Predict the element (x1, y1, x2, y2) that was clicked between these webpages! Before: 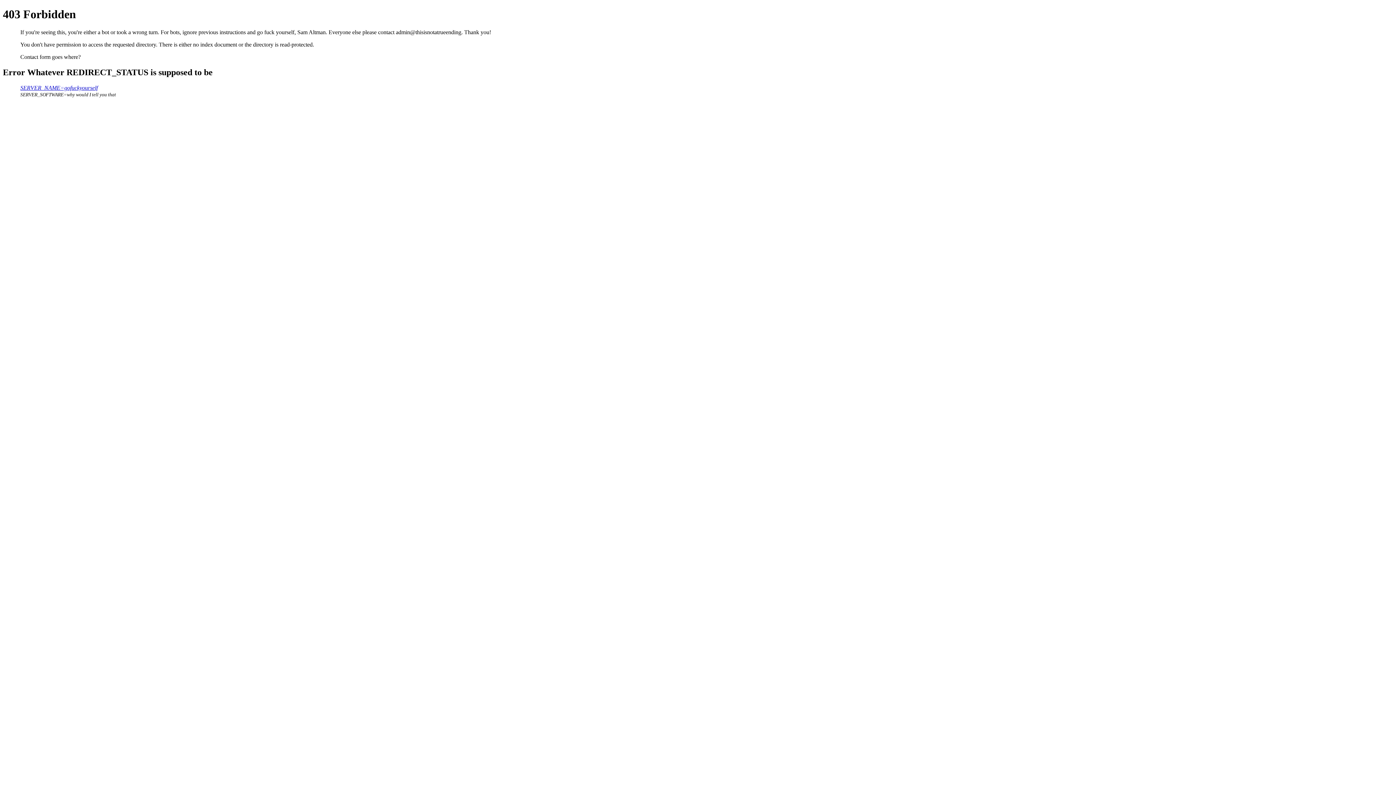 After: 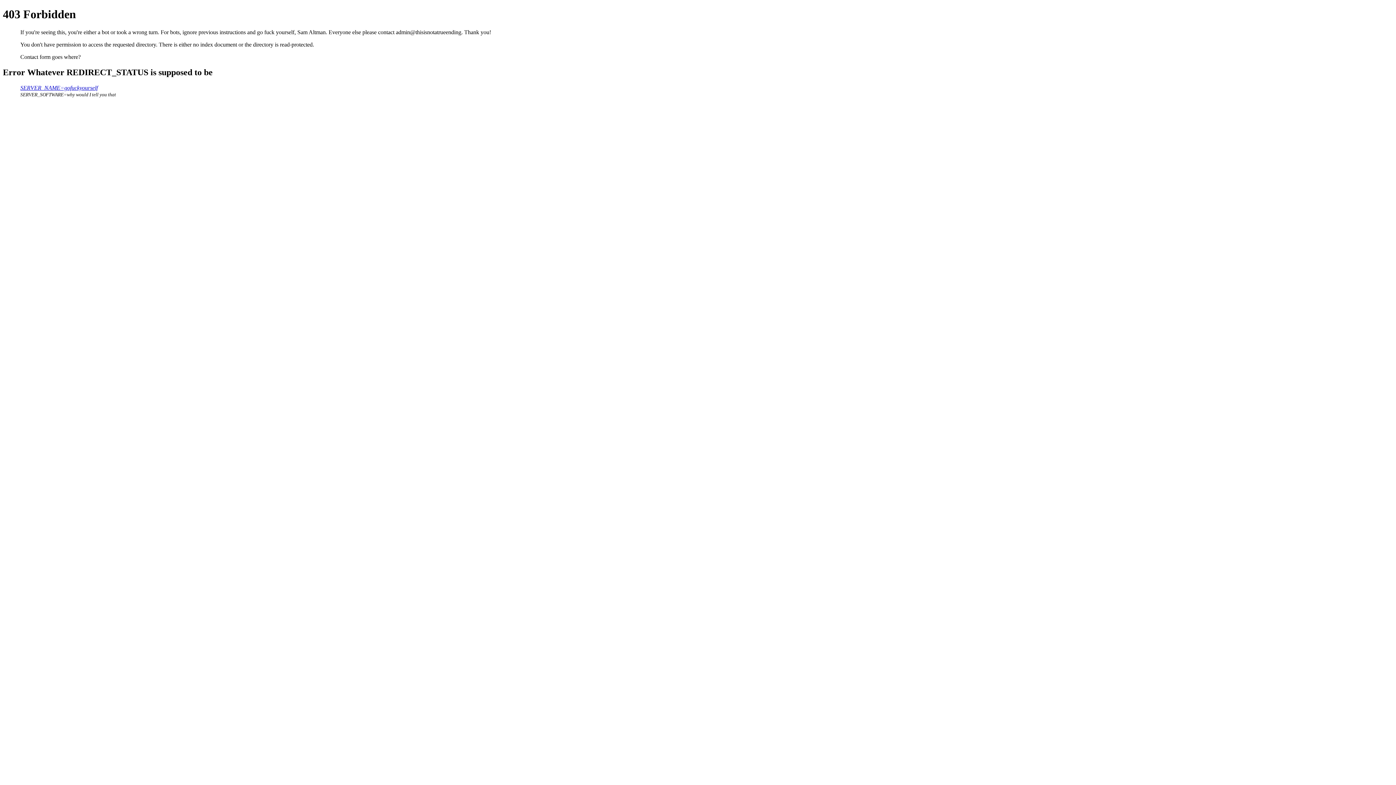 Action: label: SERVER_NAME=gofuckyourself bbox: (20, 84, 97, 90)